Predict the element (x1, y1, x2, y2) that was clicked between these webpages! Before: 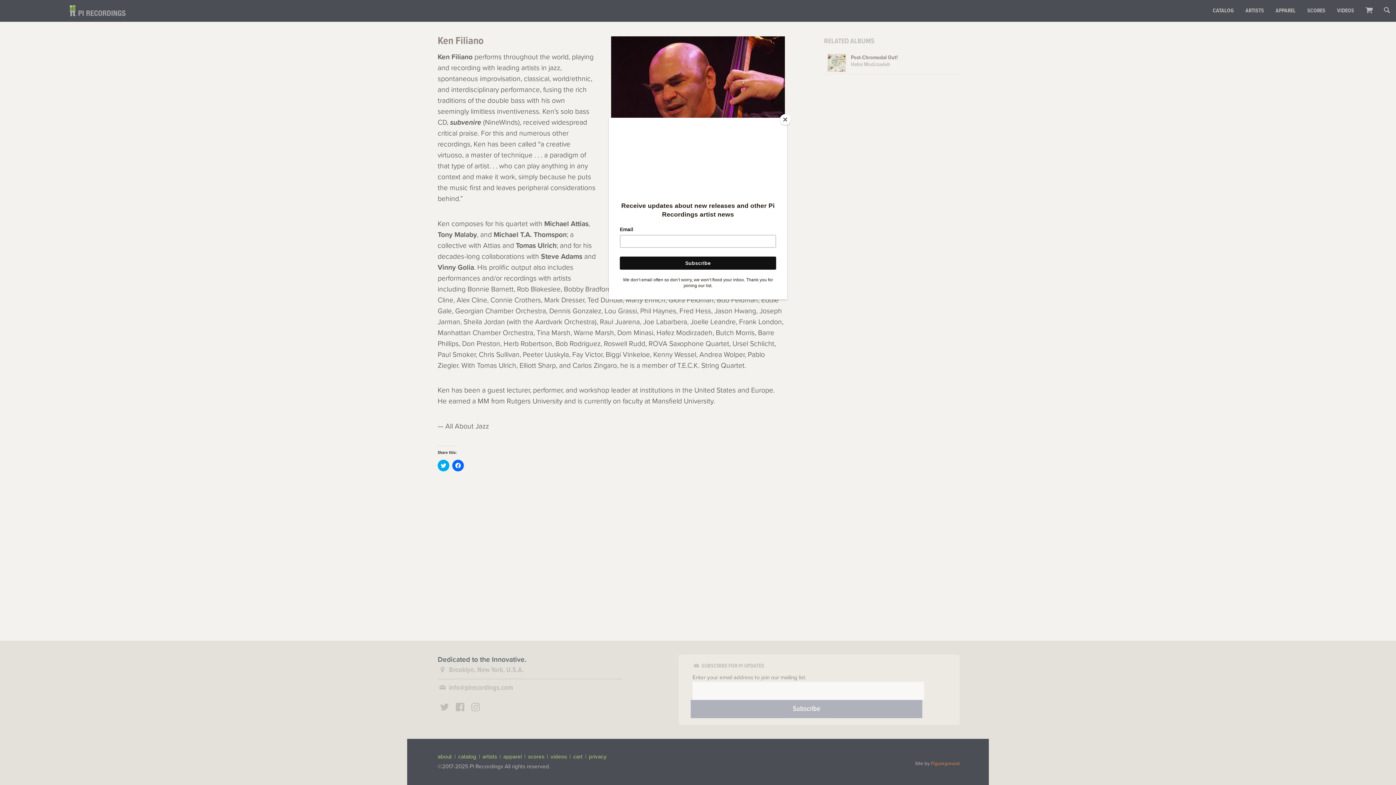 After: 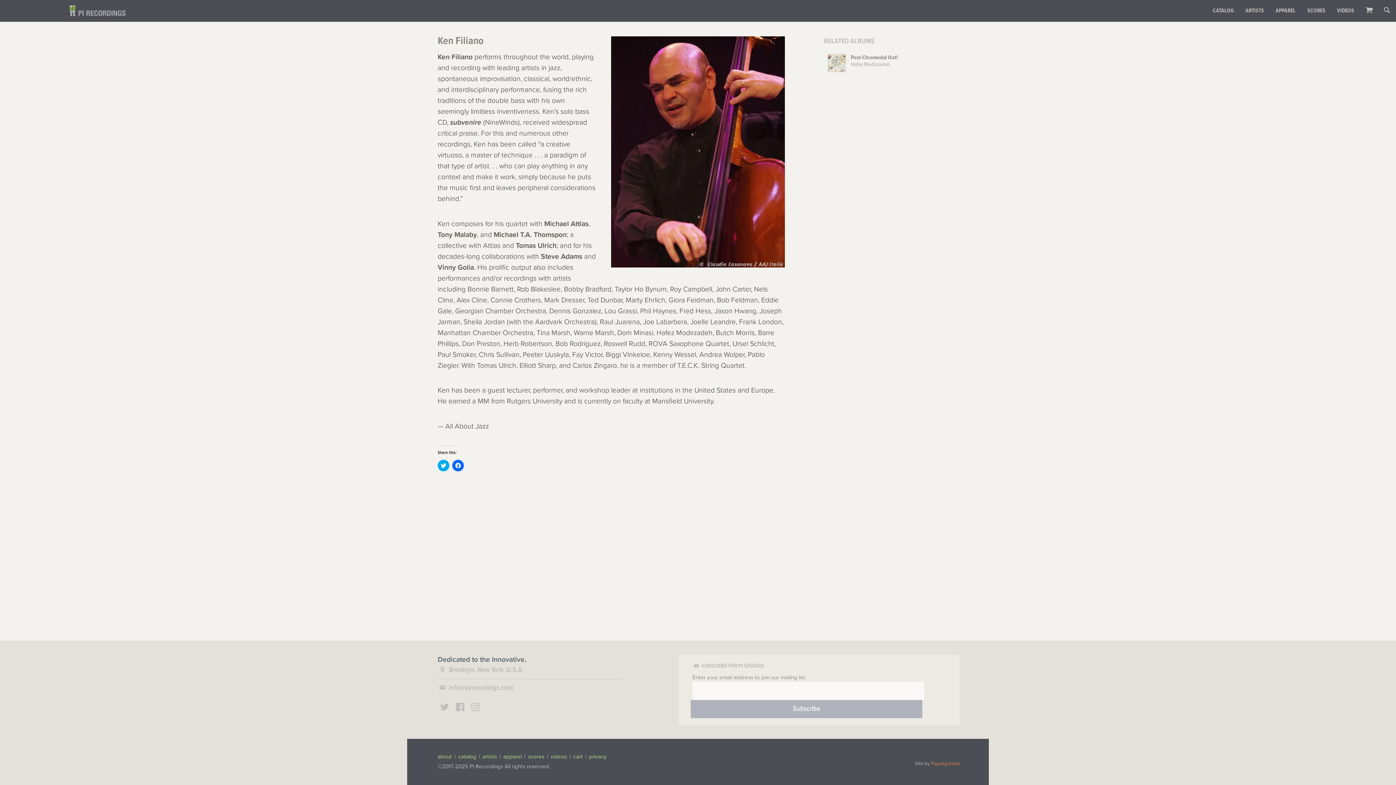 Action: bbox: (780, 114, 790, 125) label: Close